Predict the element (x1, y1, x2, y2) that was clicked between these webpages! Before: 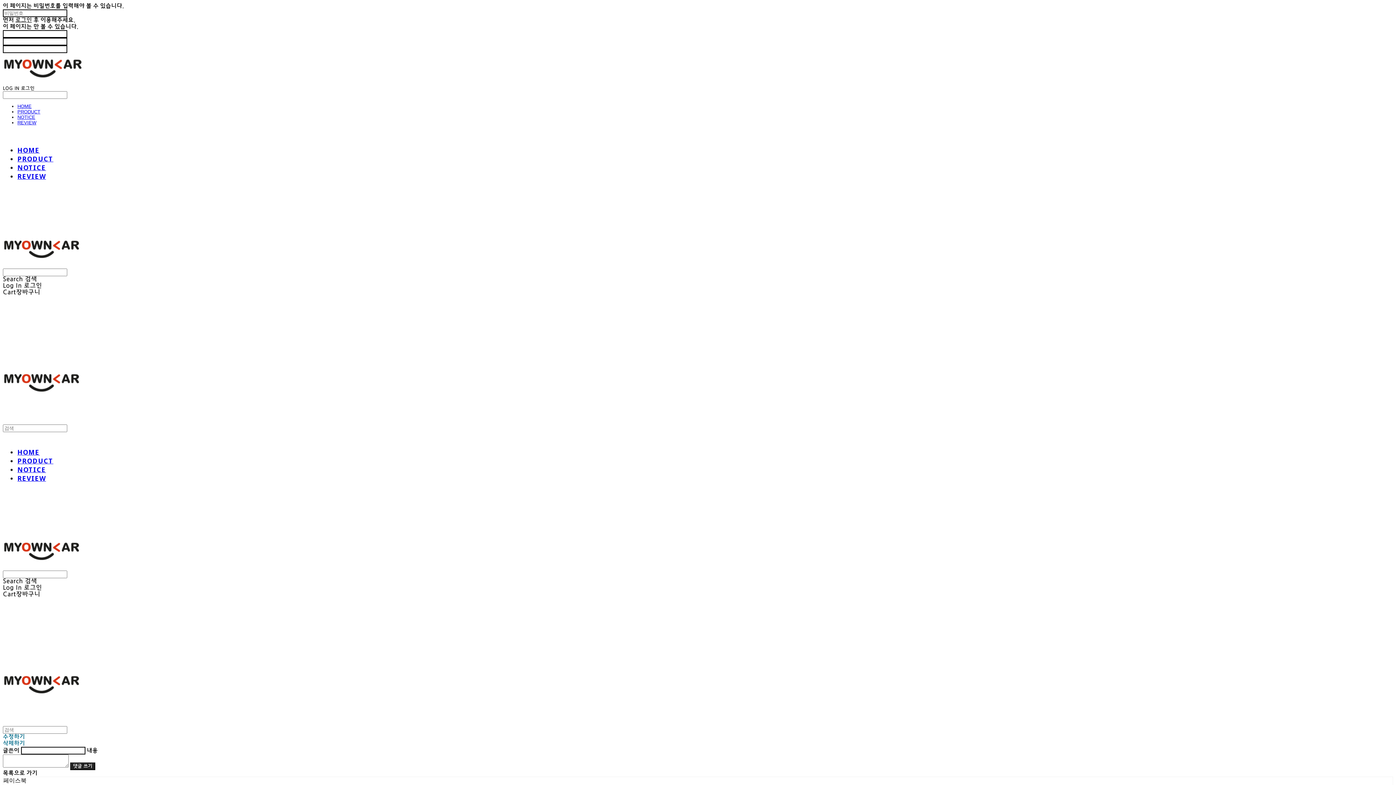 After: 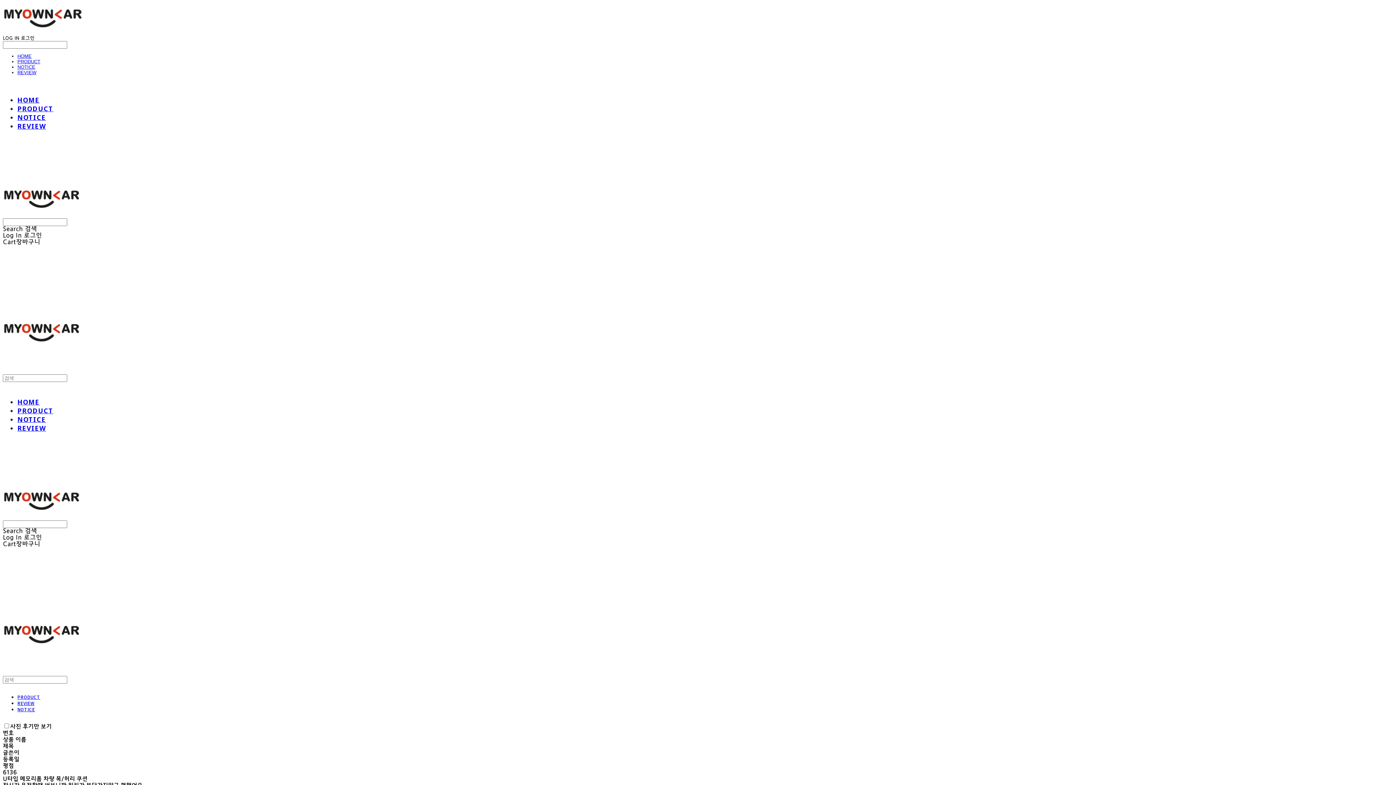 Action: label: REVIEW bbox: (17, 474, 46, 482)